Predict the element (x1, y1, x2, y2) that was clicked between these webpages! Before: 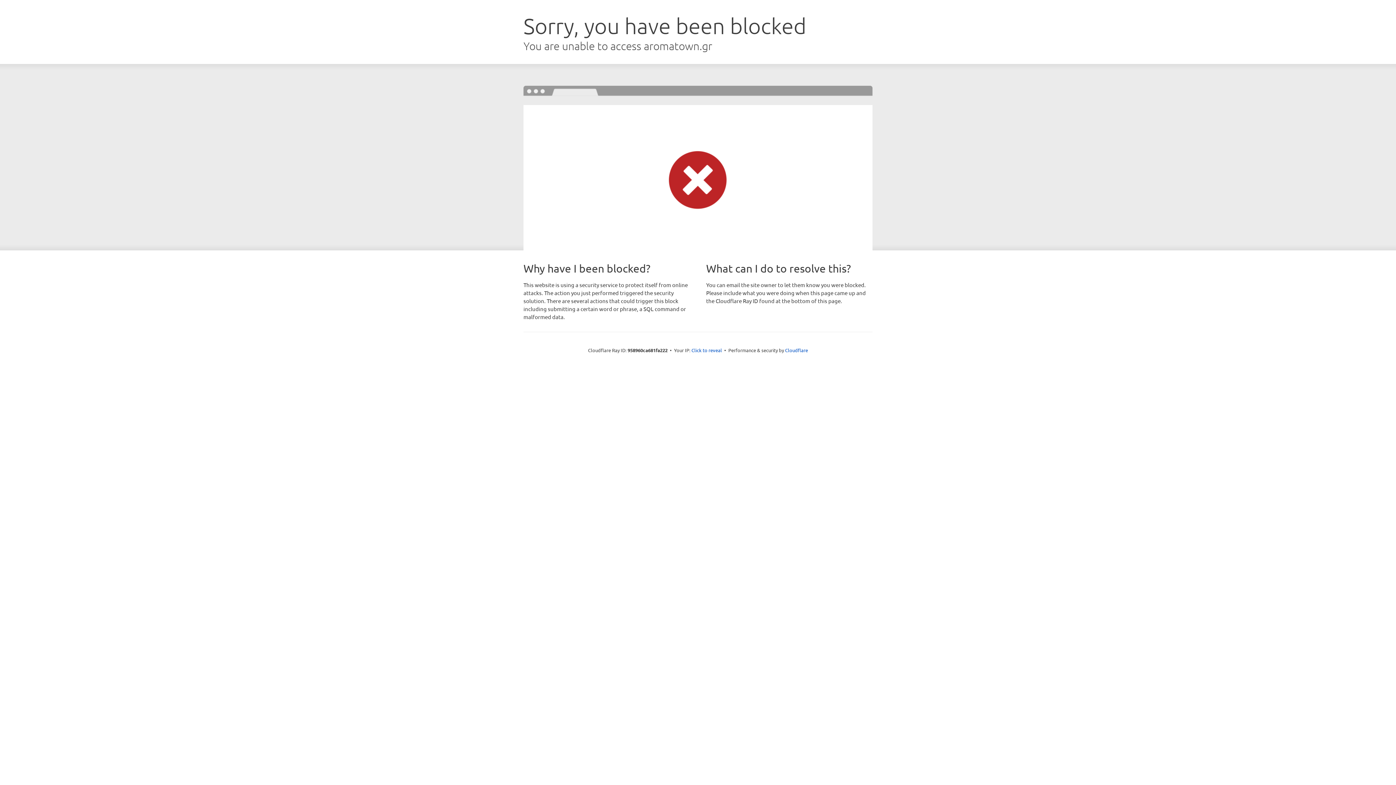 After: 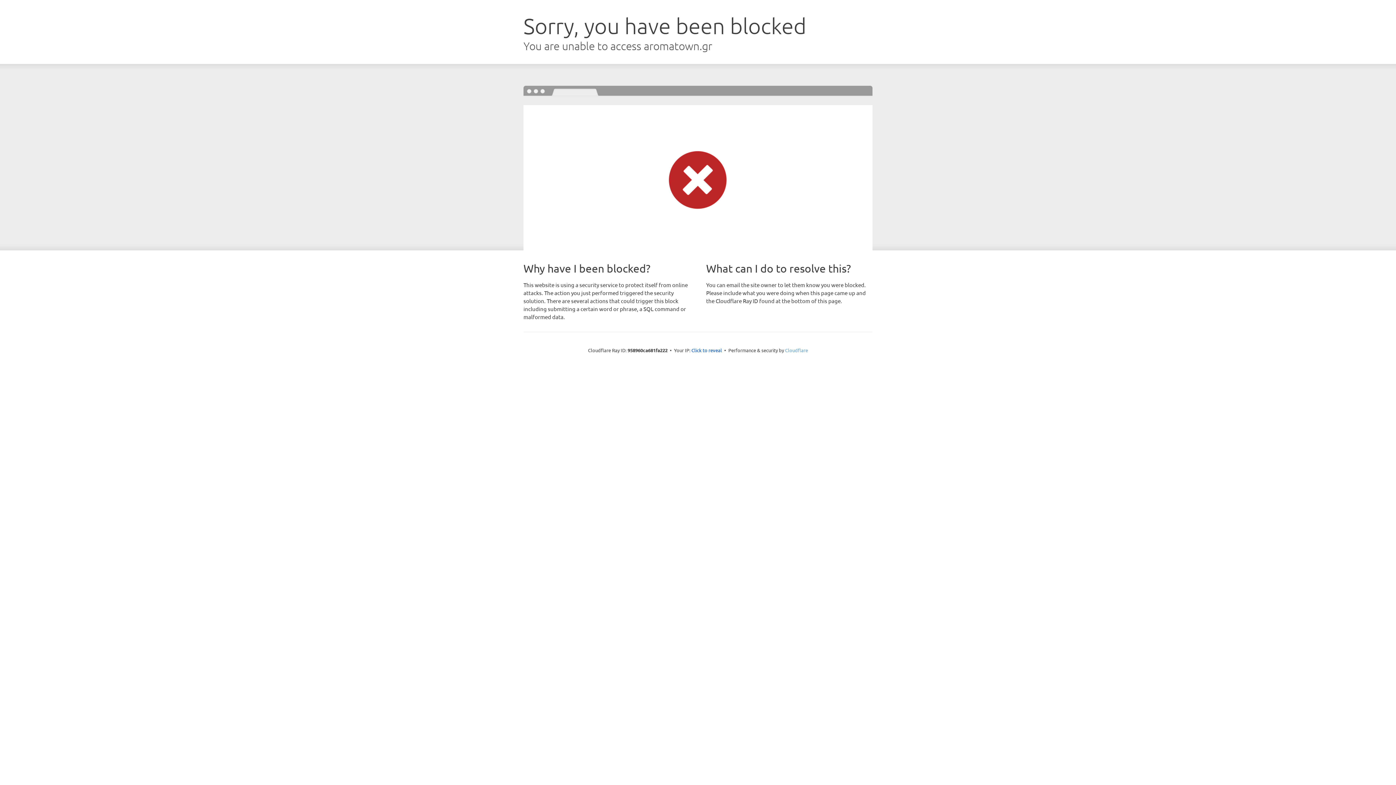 Action: bbox: (785, 347, 808, 353) label: Cloudflare